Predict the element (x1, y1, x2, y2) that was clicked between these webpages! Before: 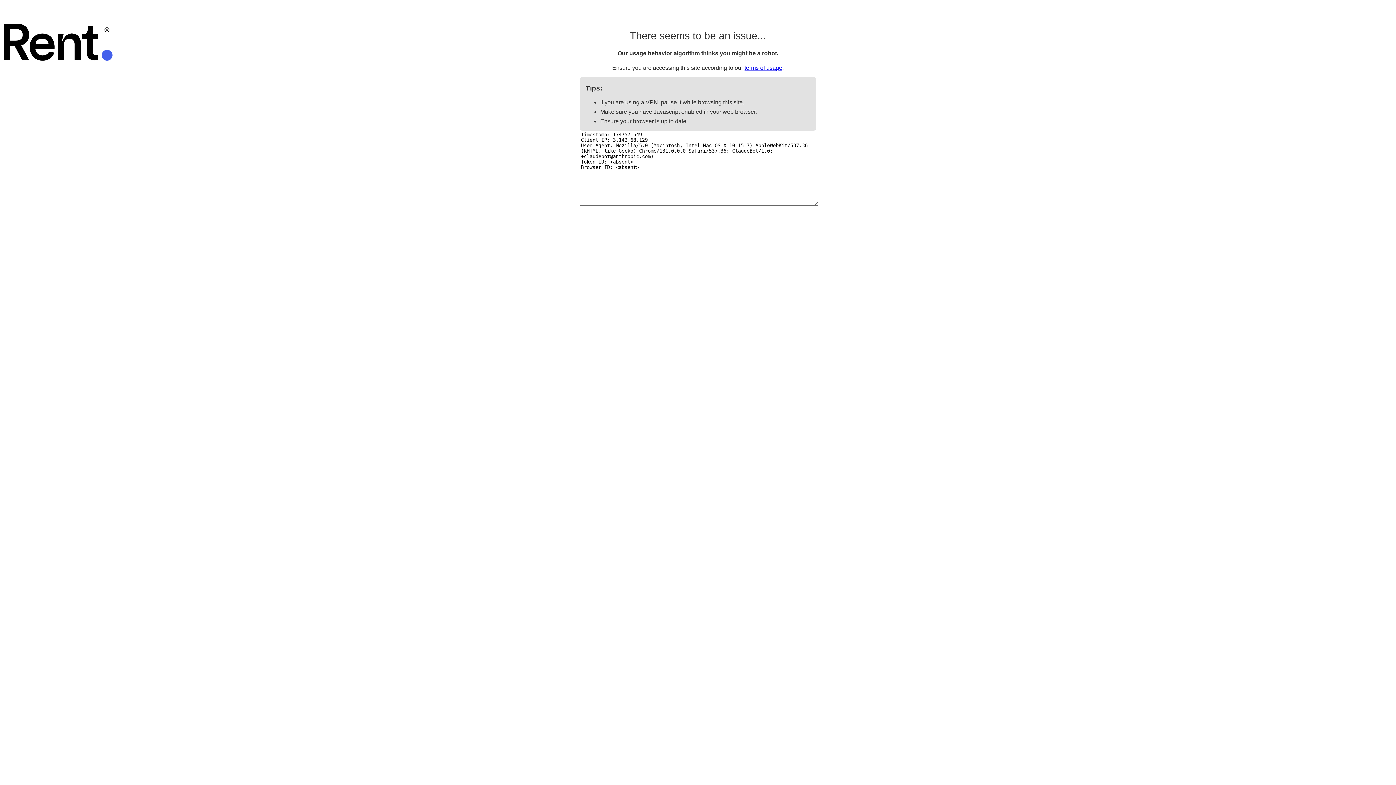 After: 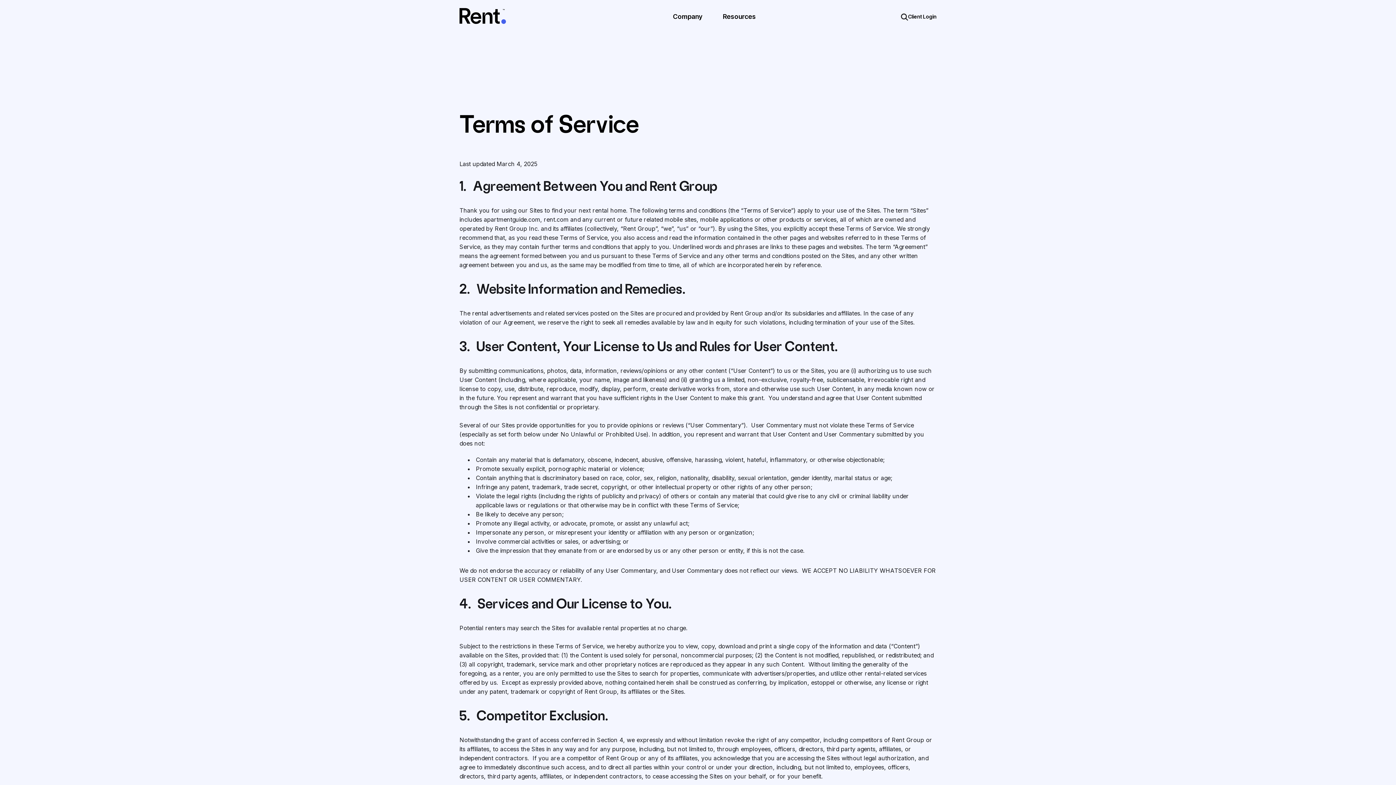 Action: label: terms of usage bbox: (744, 64, 782, 70)